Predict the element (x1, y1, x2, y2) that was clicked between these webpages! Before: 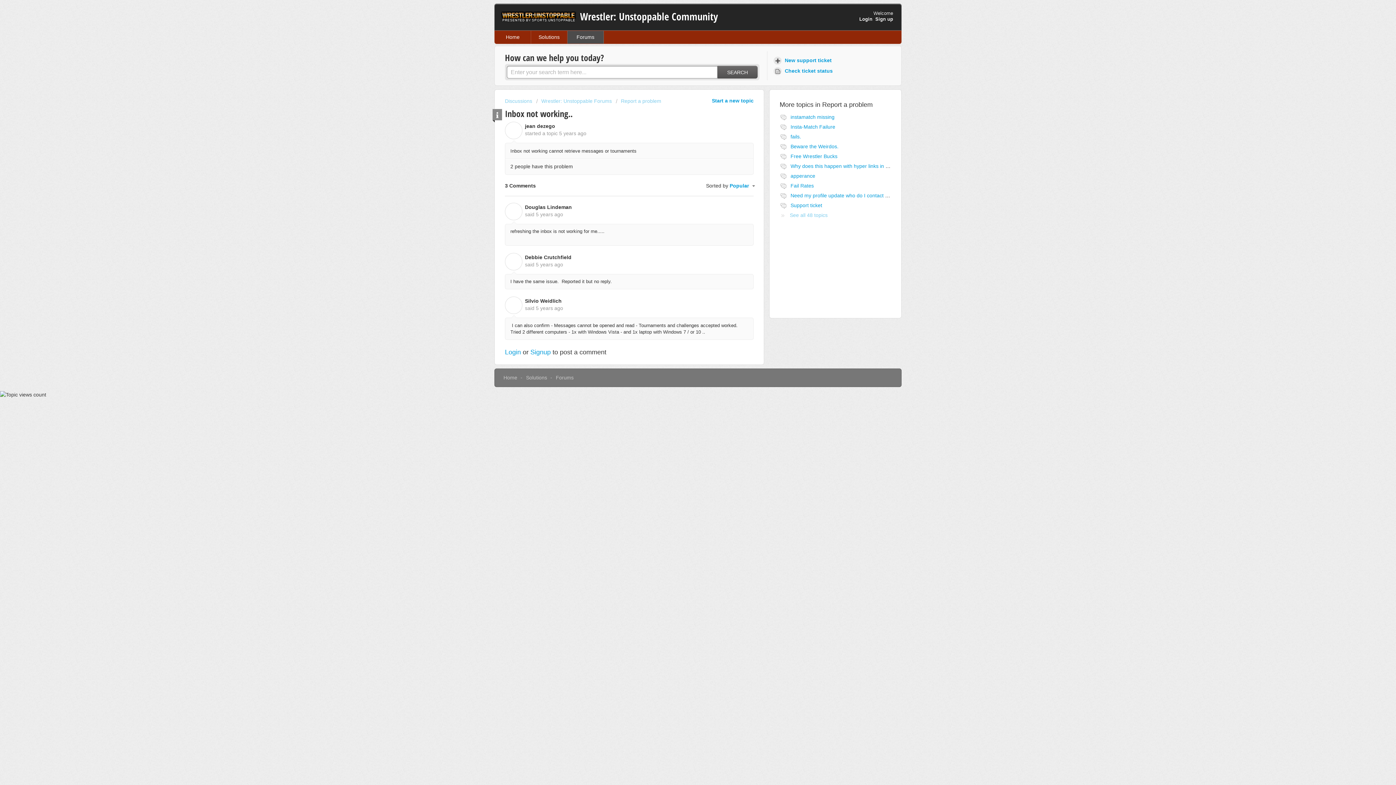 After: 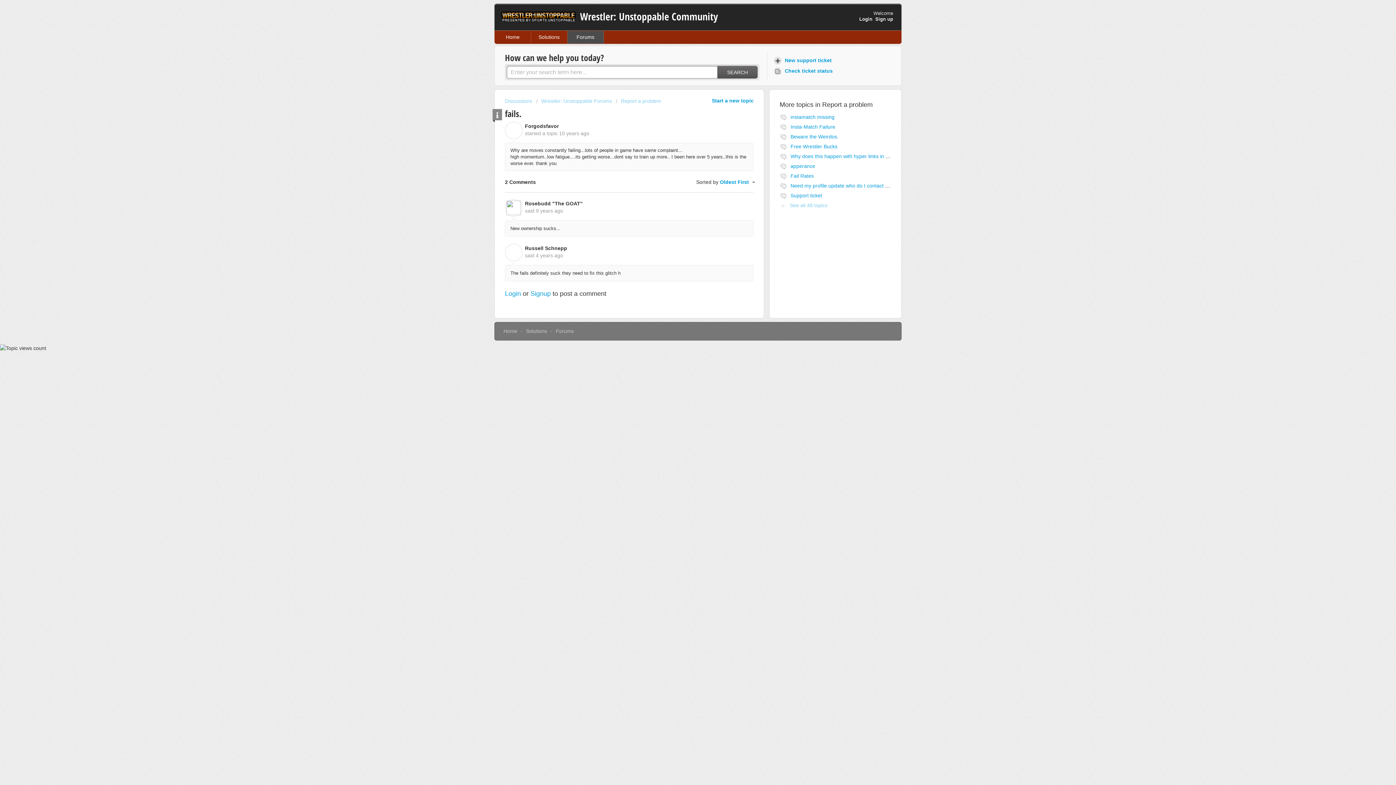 Action: label: fails. bbox: (790, 133, 801, 139)